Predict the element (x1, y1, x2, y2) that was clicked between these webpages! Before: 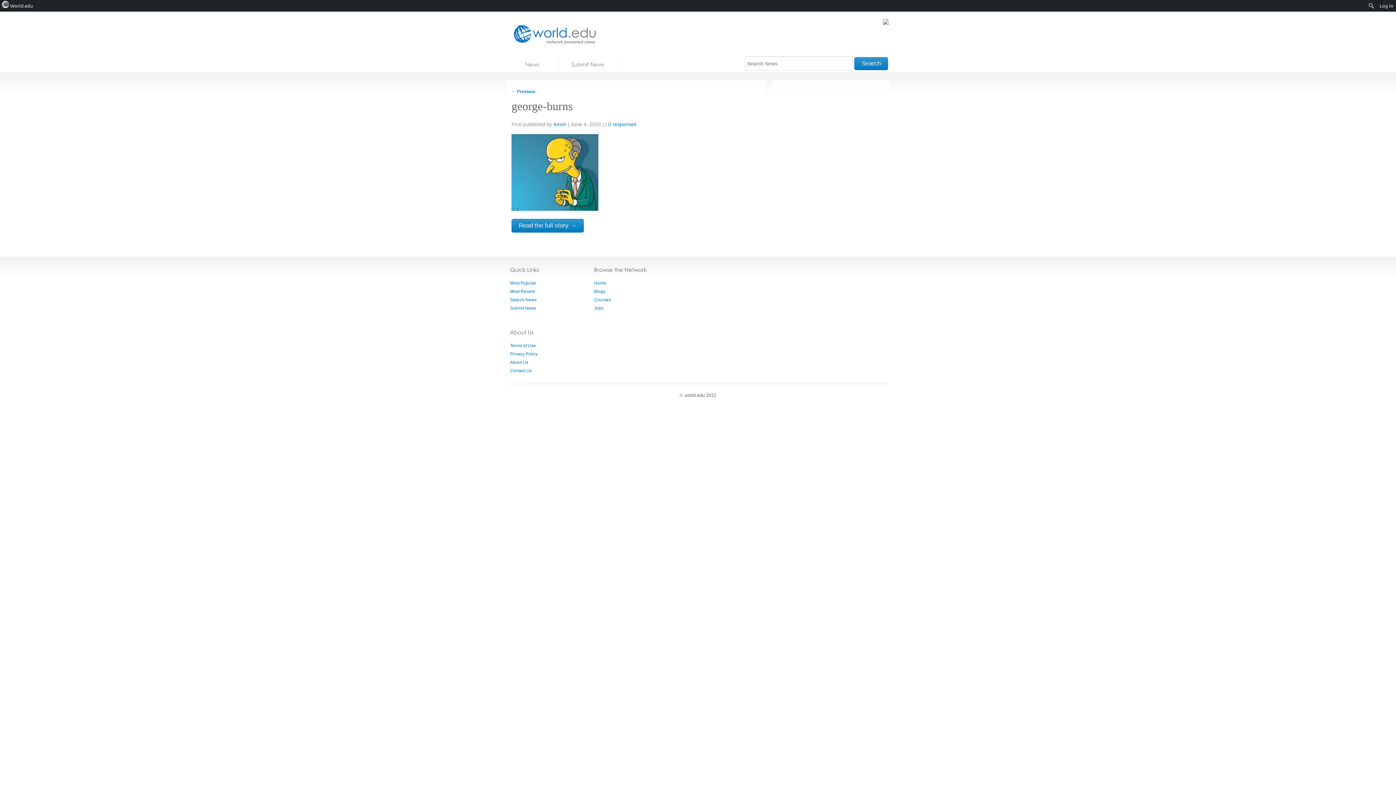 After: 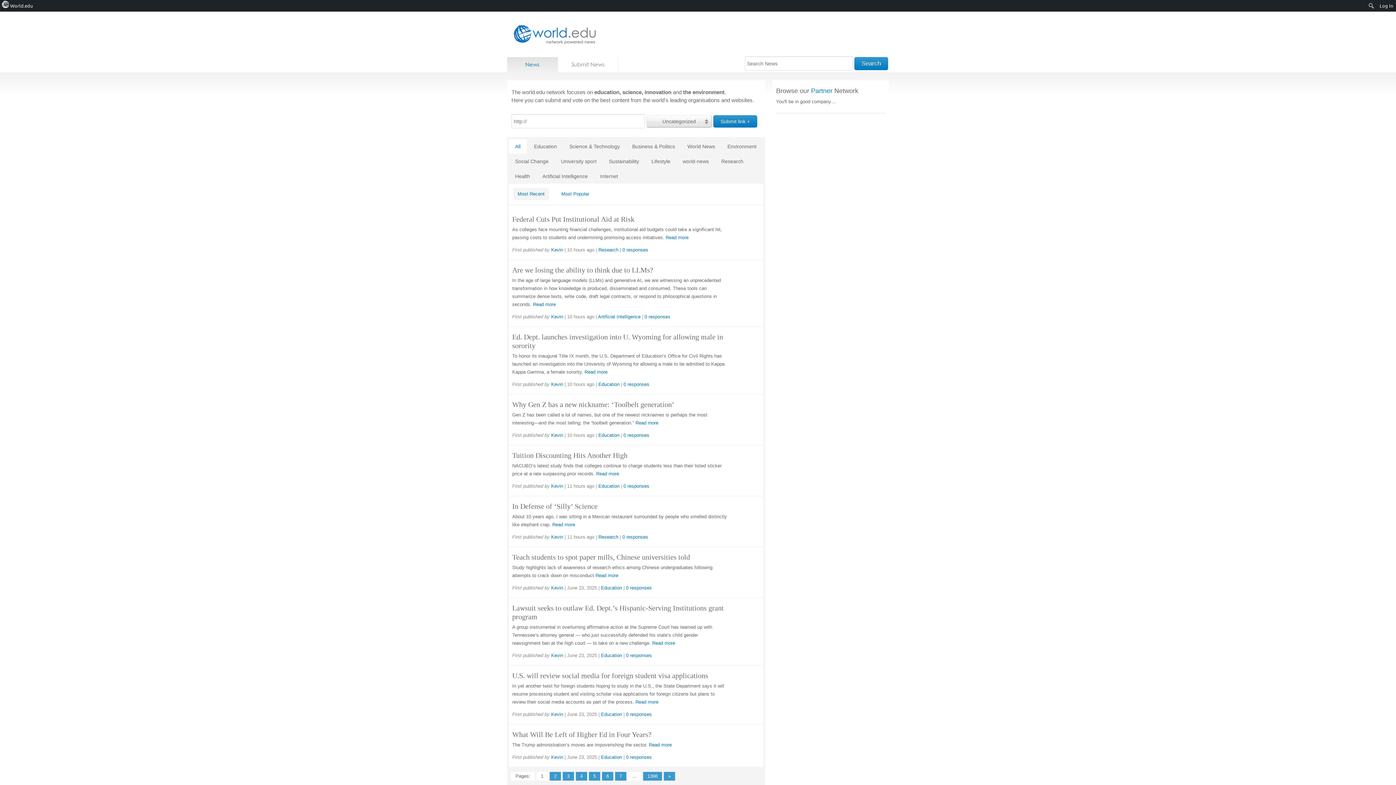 Action: label: News bbox: (512, 22, 592, 46)